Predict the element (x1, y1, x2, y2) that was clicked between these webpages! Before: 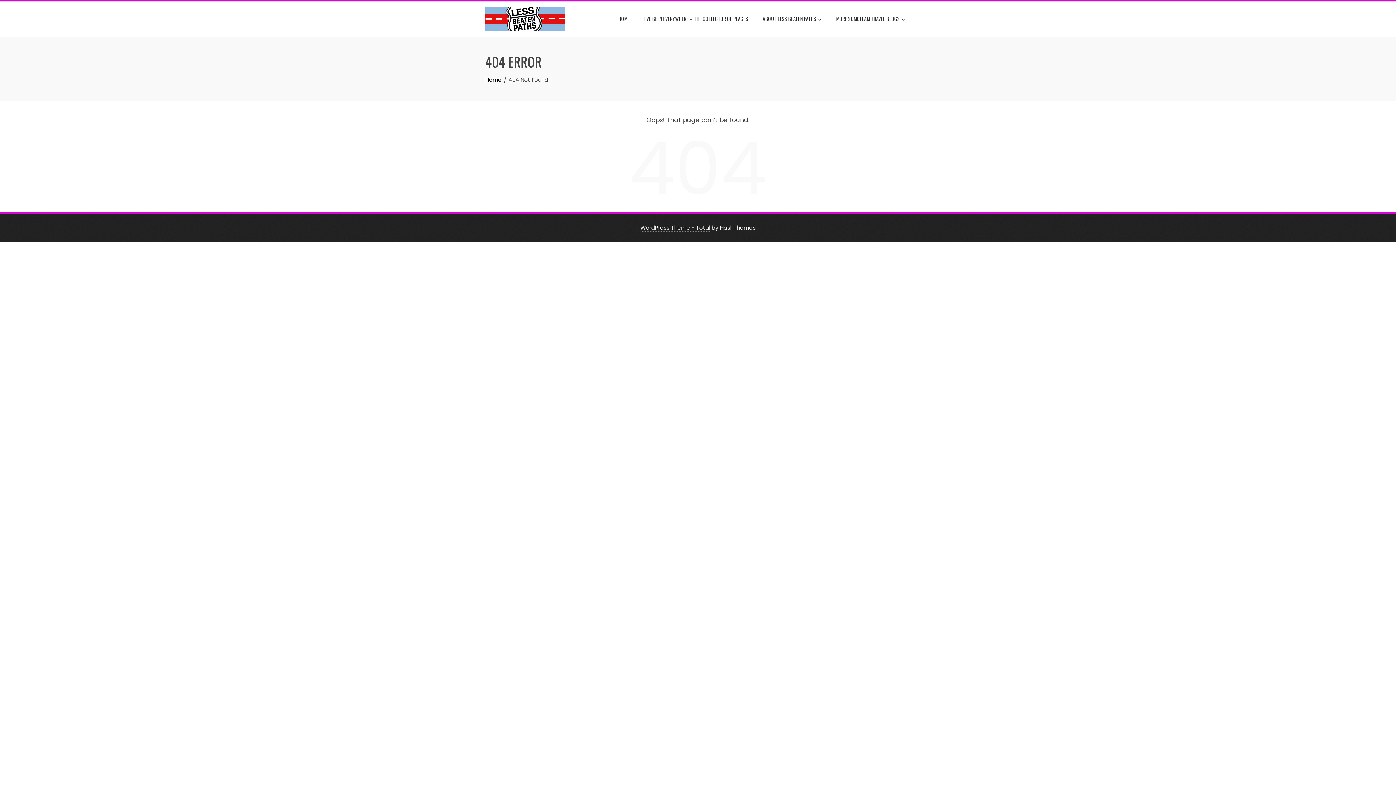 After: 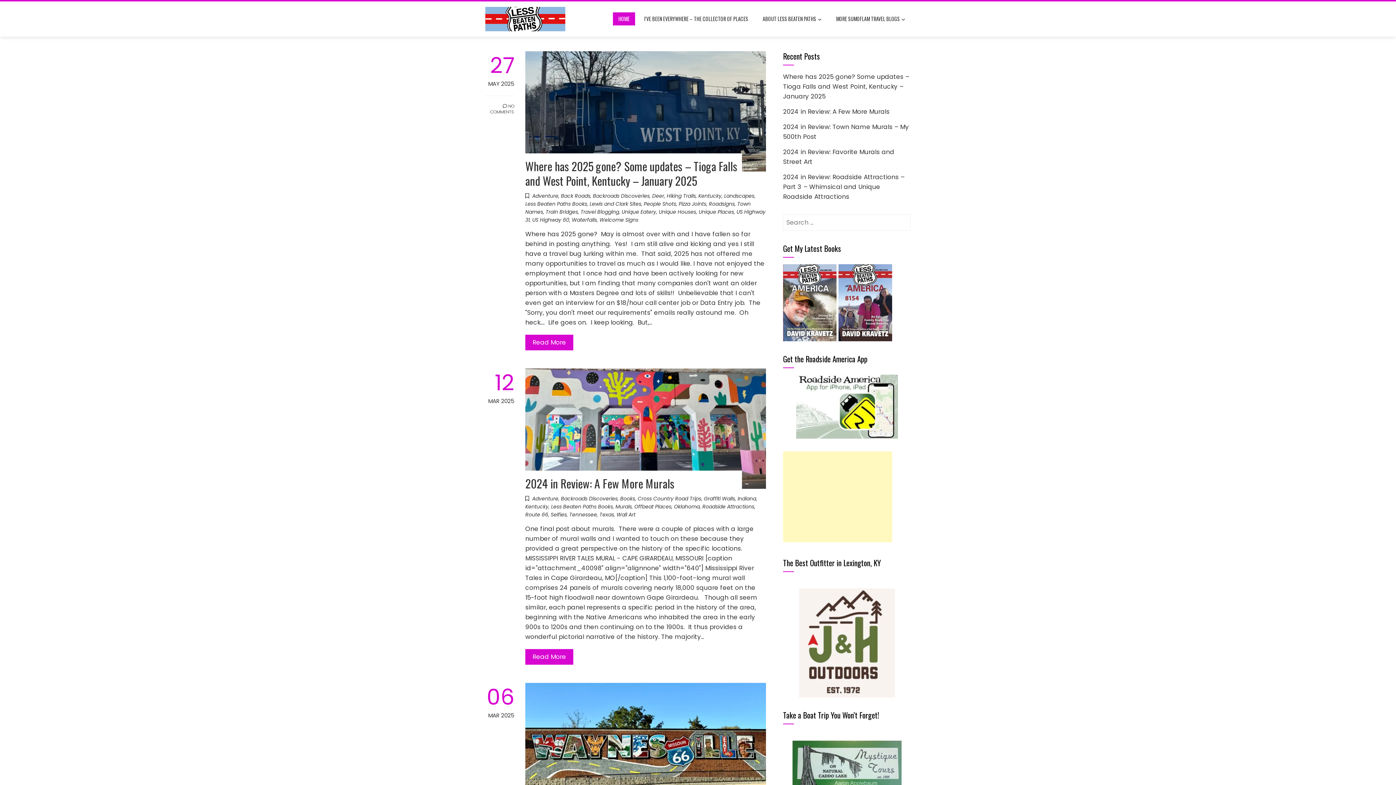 Action: label: HOME bbox: (613, 12, 635, 25)